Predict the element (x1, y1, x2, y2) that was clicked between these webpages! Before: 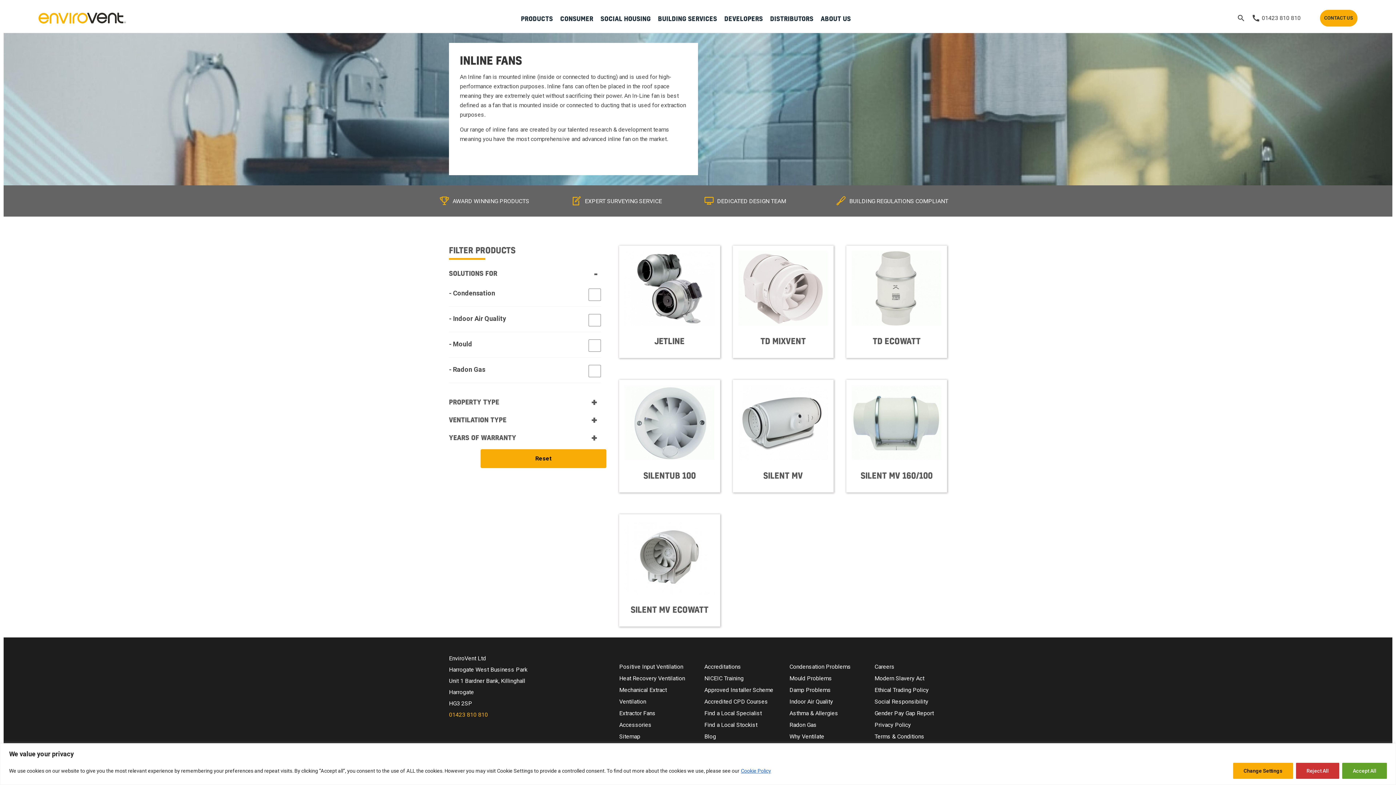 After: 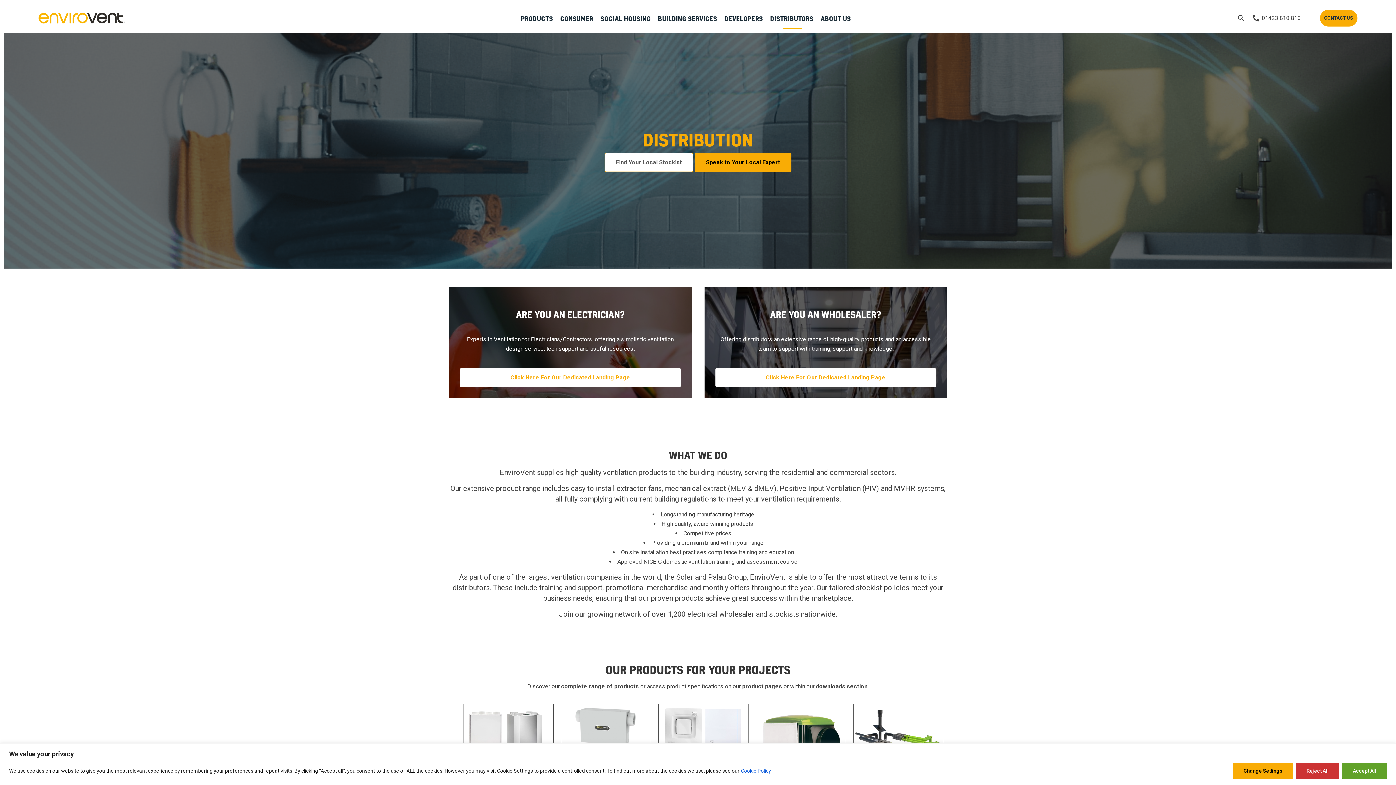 Action: label: DISTRIBUTORS bbox: (766, 4, 817, 32)